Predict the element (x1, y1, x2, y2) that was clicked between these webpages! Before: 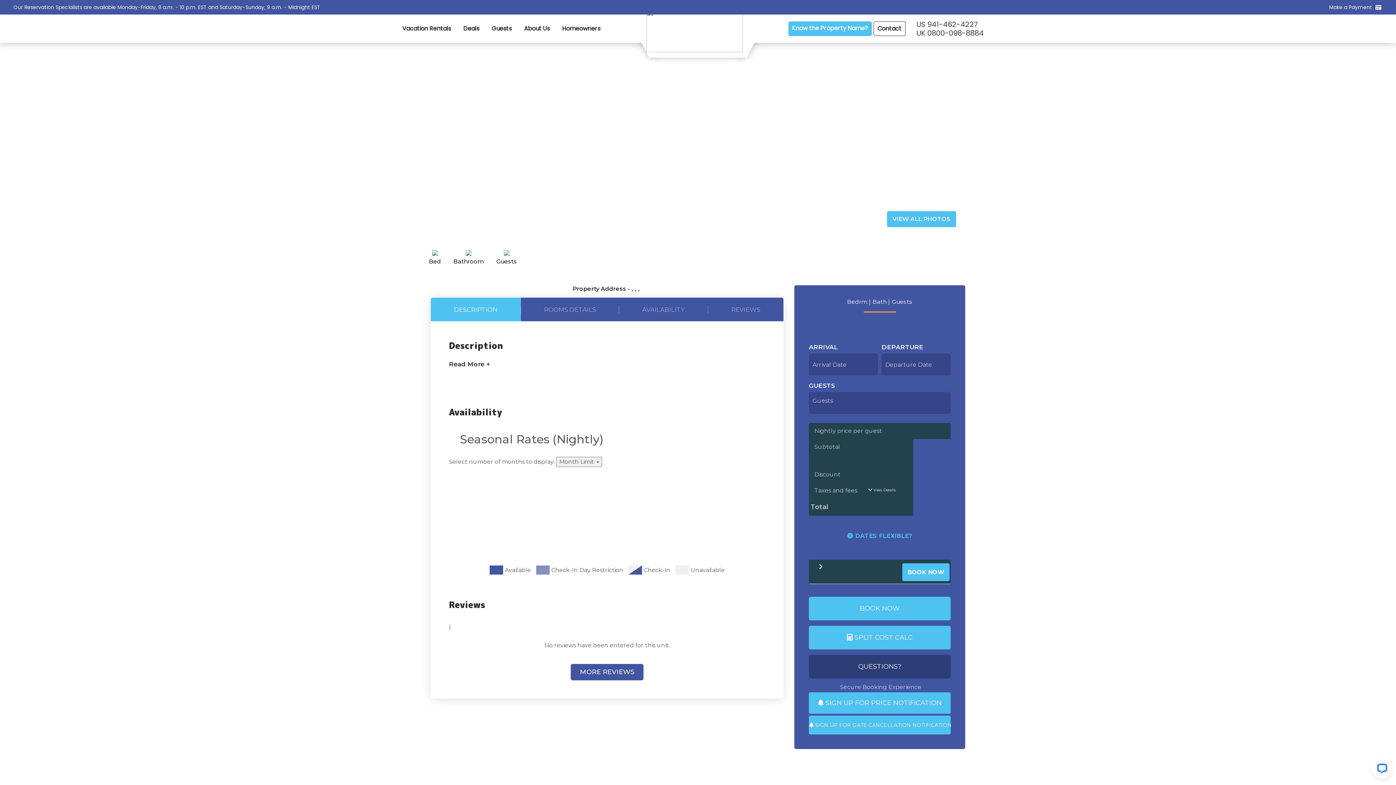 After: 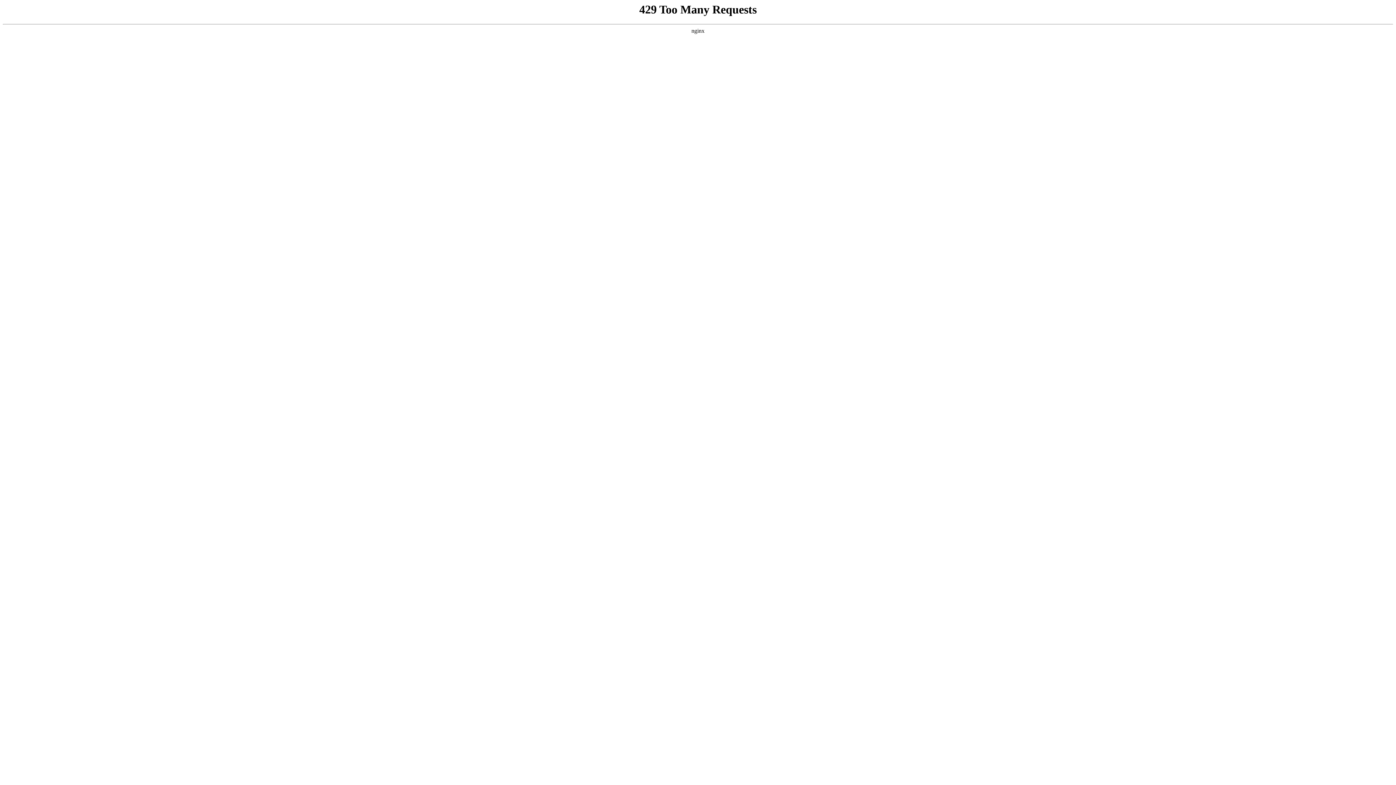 Action: label: Contact bbox: (873, 21, 905, 36)